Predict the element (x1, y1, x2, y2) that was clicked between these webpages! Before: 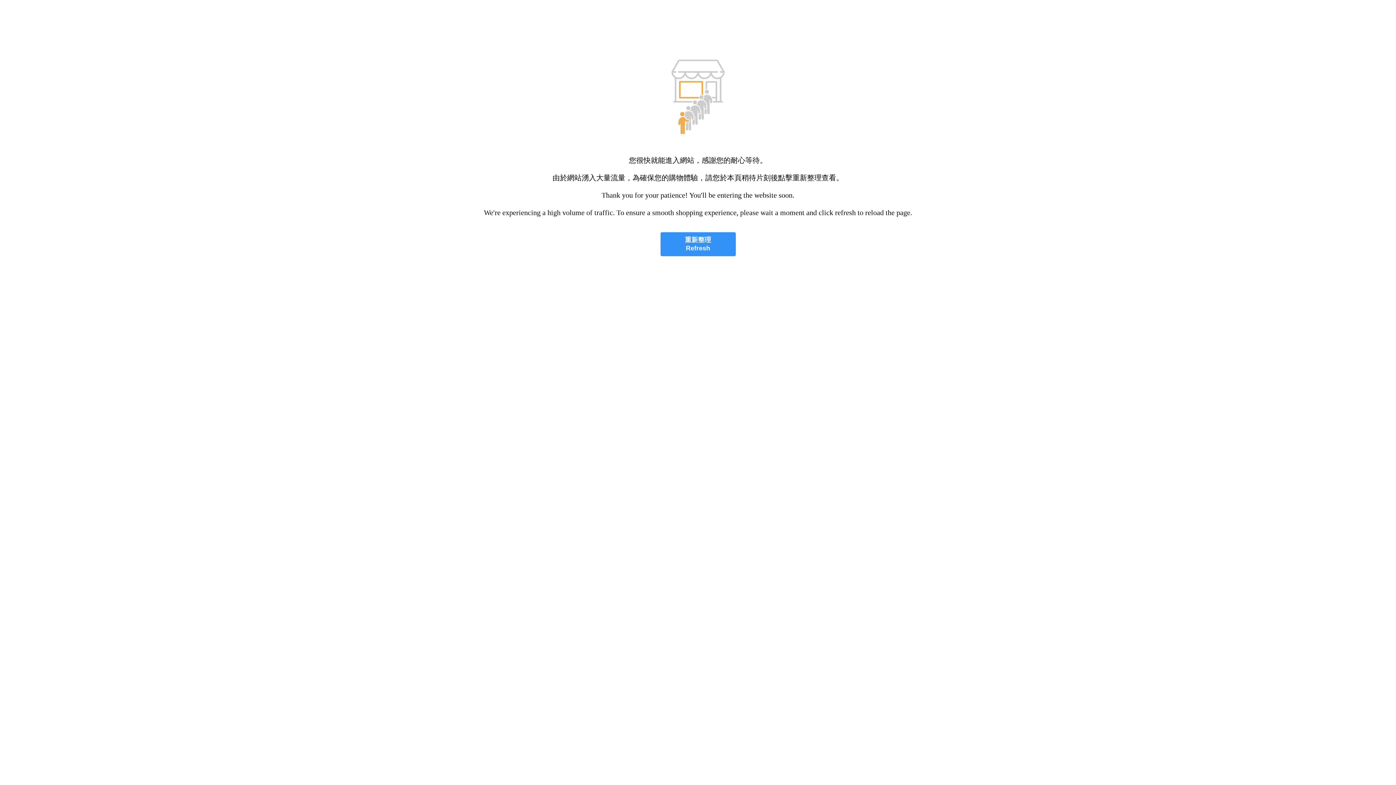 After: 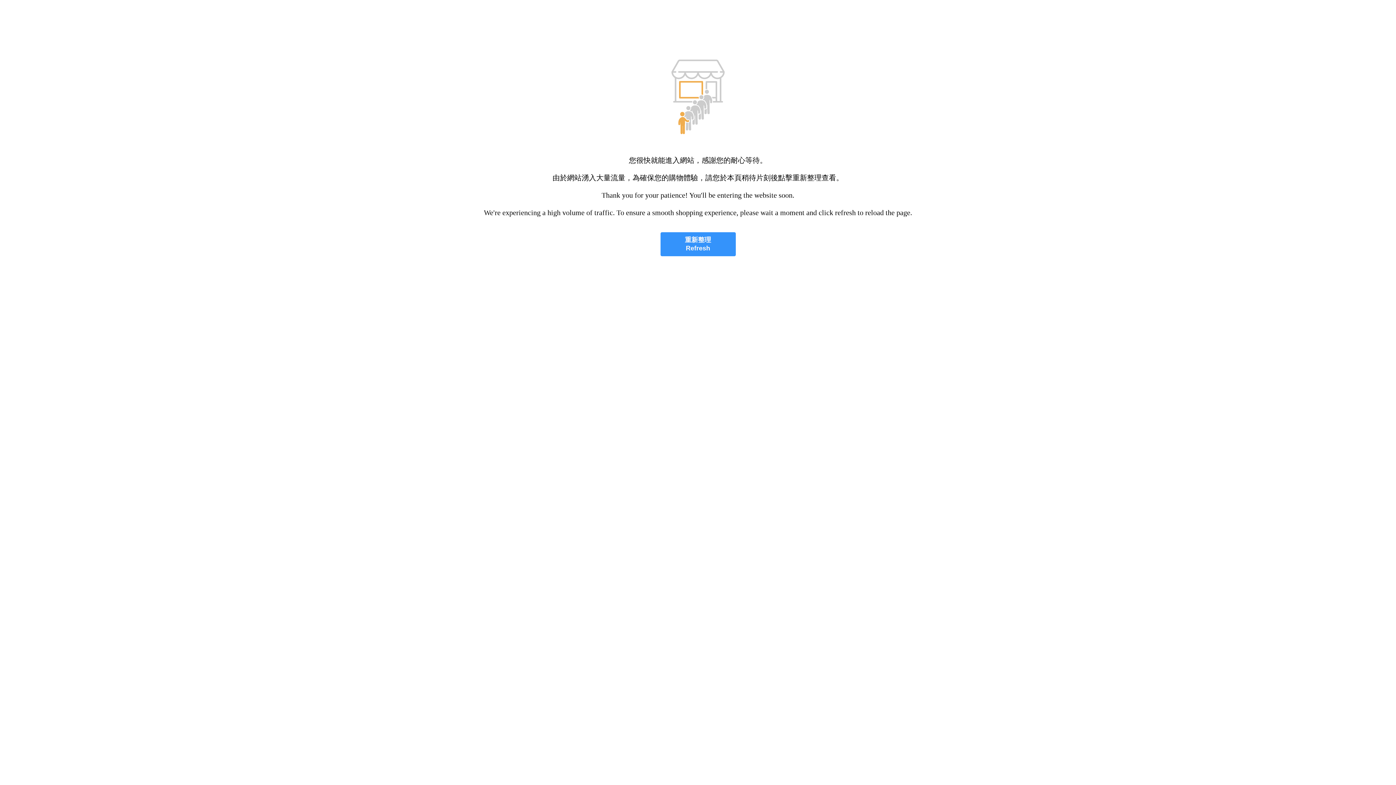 Action: label: 重新整理
Refresh bbox: (660, 232, 735, 256)